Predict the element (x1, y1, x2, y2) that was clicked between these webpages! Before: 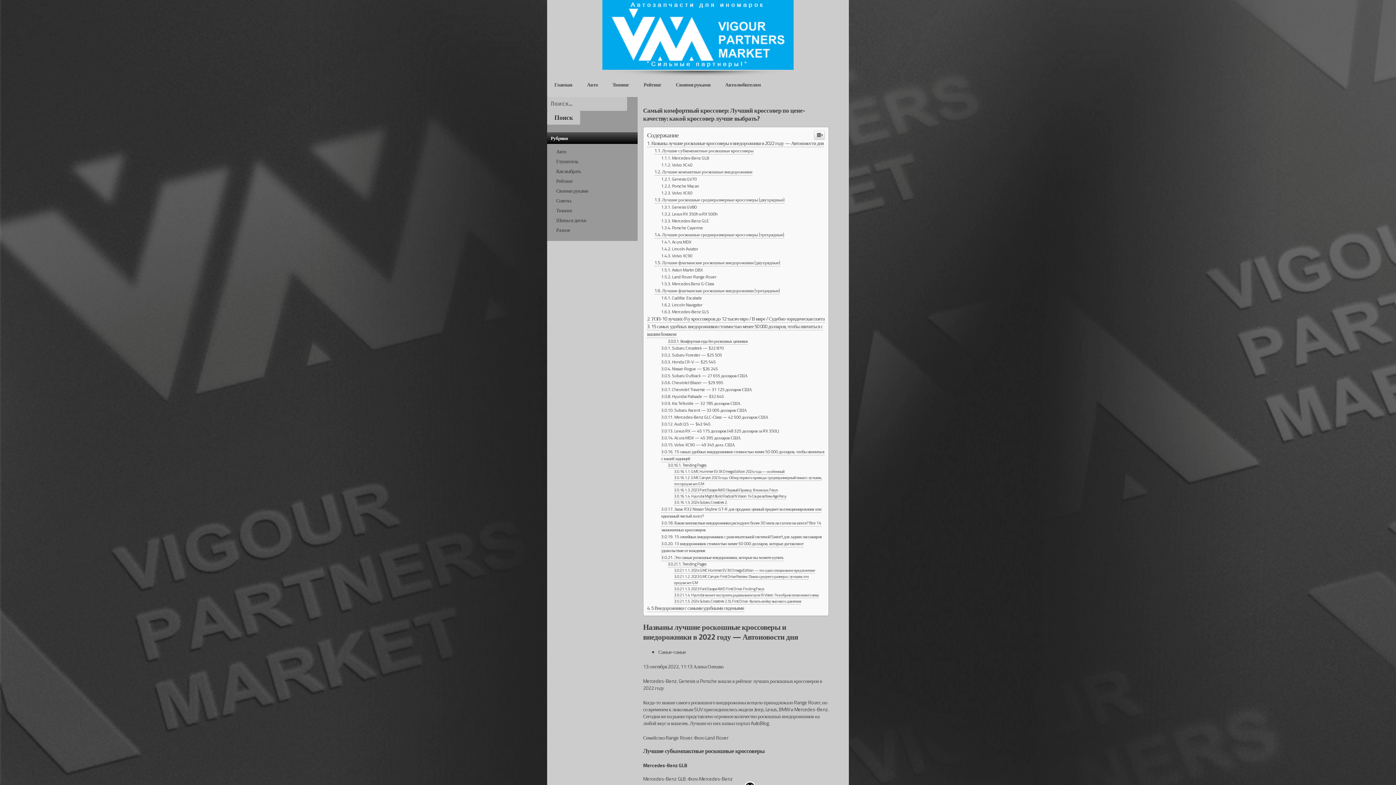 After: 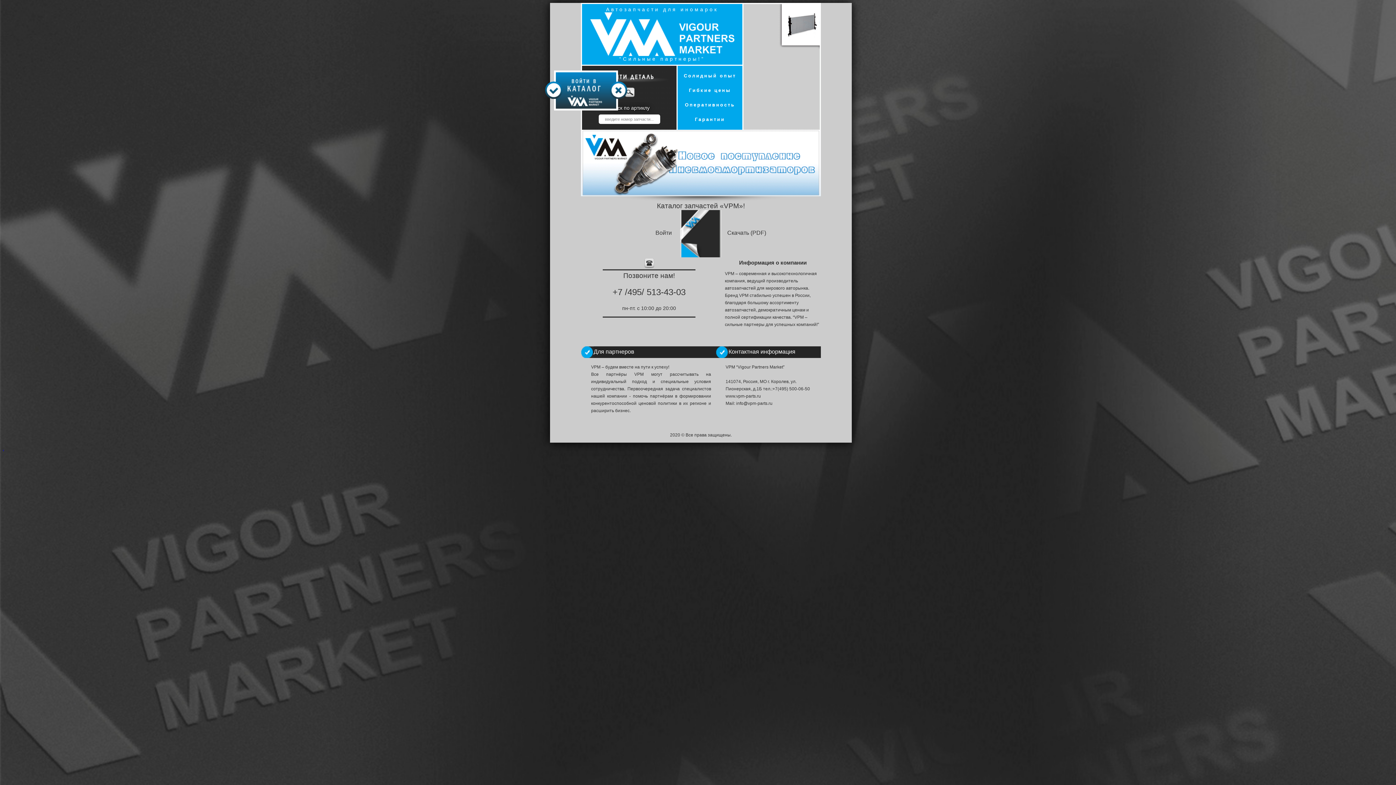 Action: bbox: (602, 45, 793, 78)